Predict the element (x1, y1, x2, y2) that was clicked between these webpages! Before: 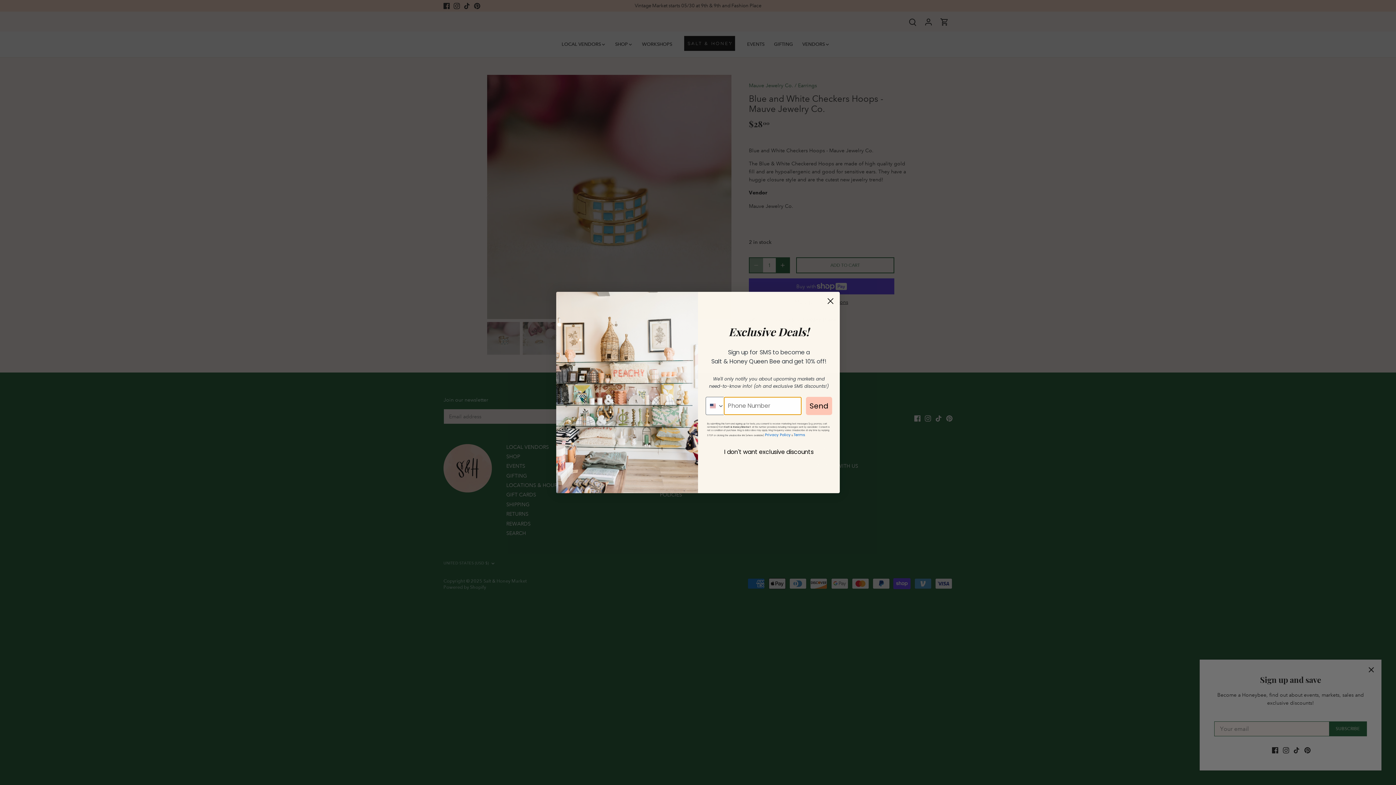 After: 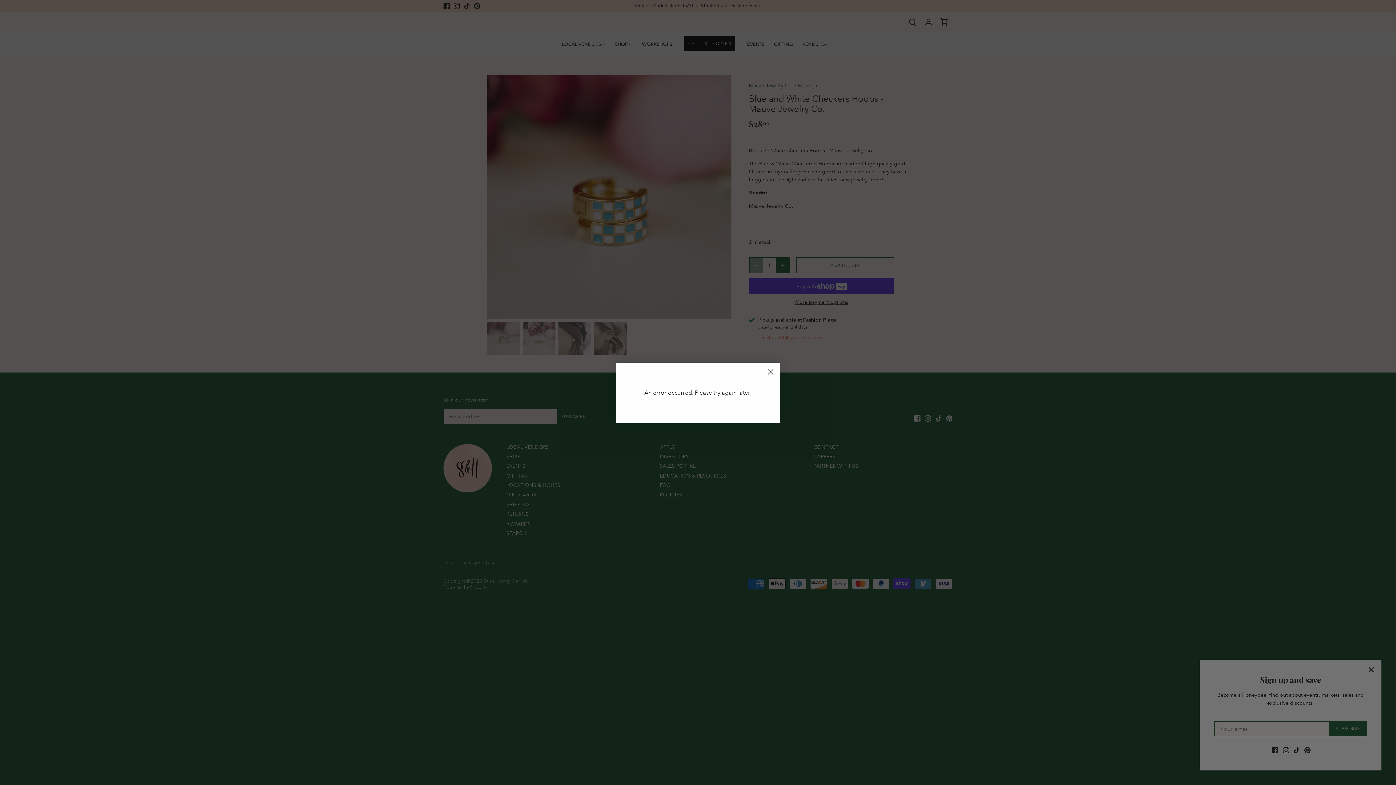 Action: label: Send bbox: (806, 397, 832, 415)